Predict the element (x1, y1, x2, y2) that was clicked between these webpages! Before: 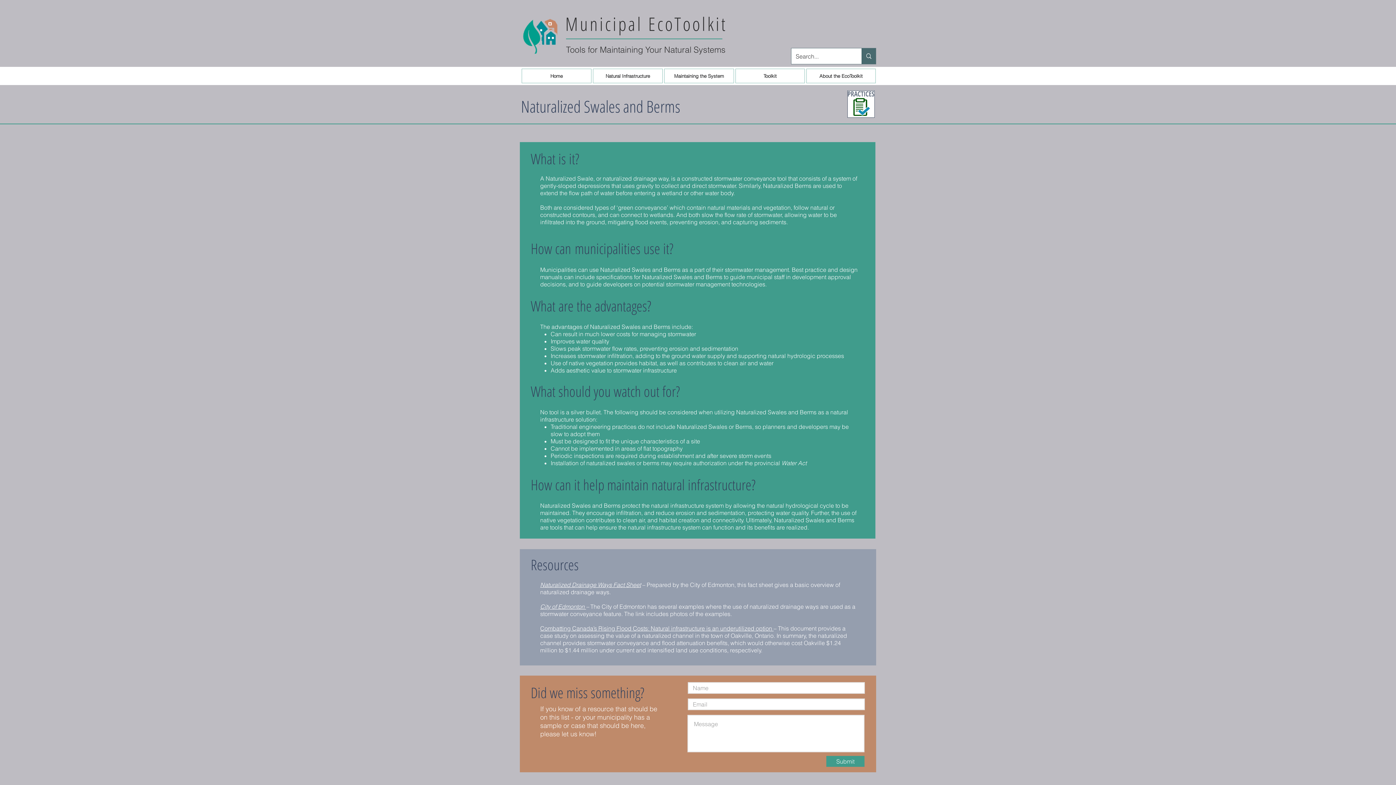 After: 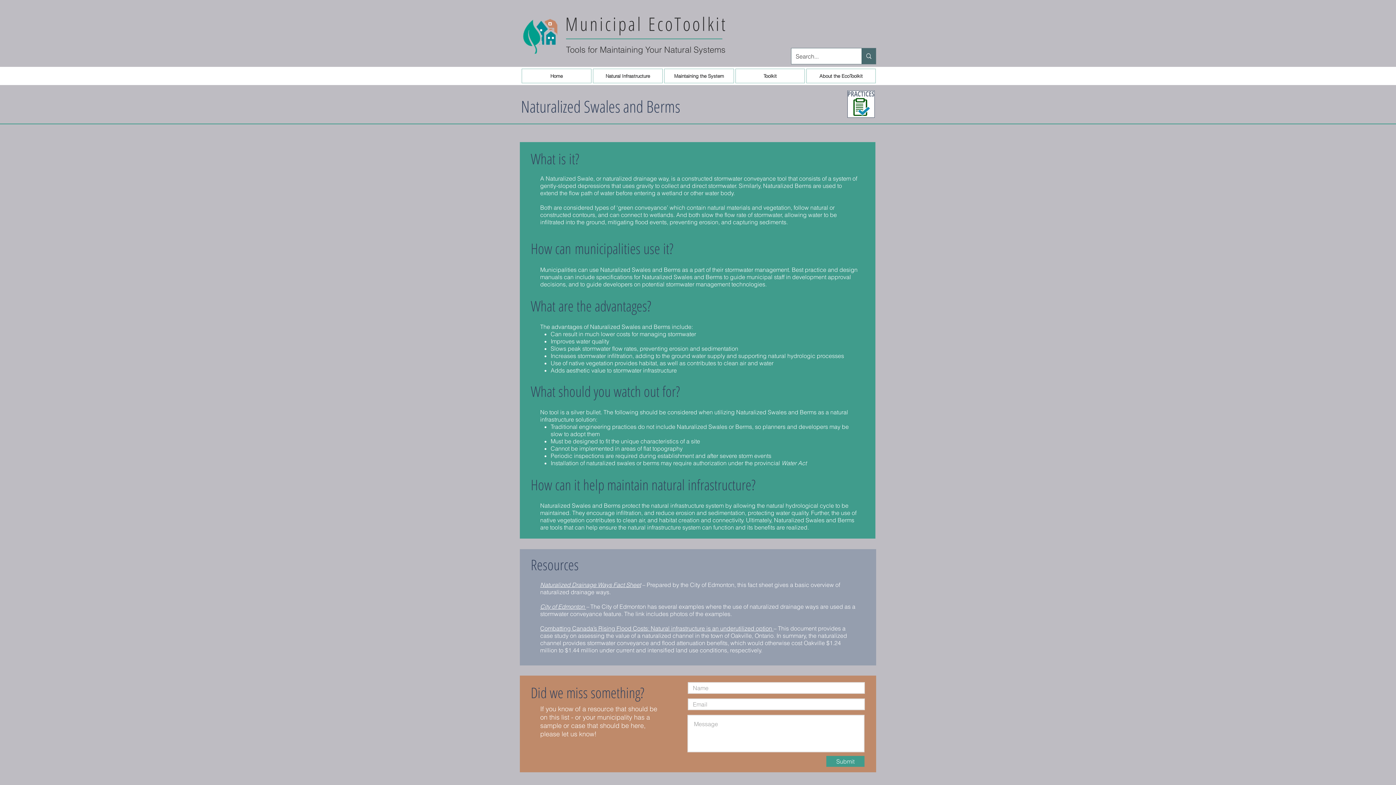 Action: bbox: (540, 581, 641, 588) label: Naturalized Drainage Ways Fact Sheet